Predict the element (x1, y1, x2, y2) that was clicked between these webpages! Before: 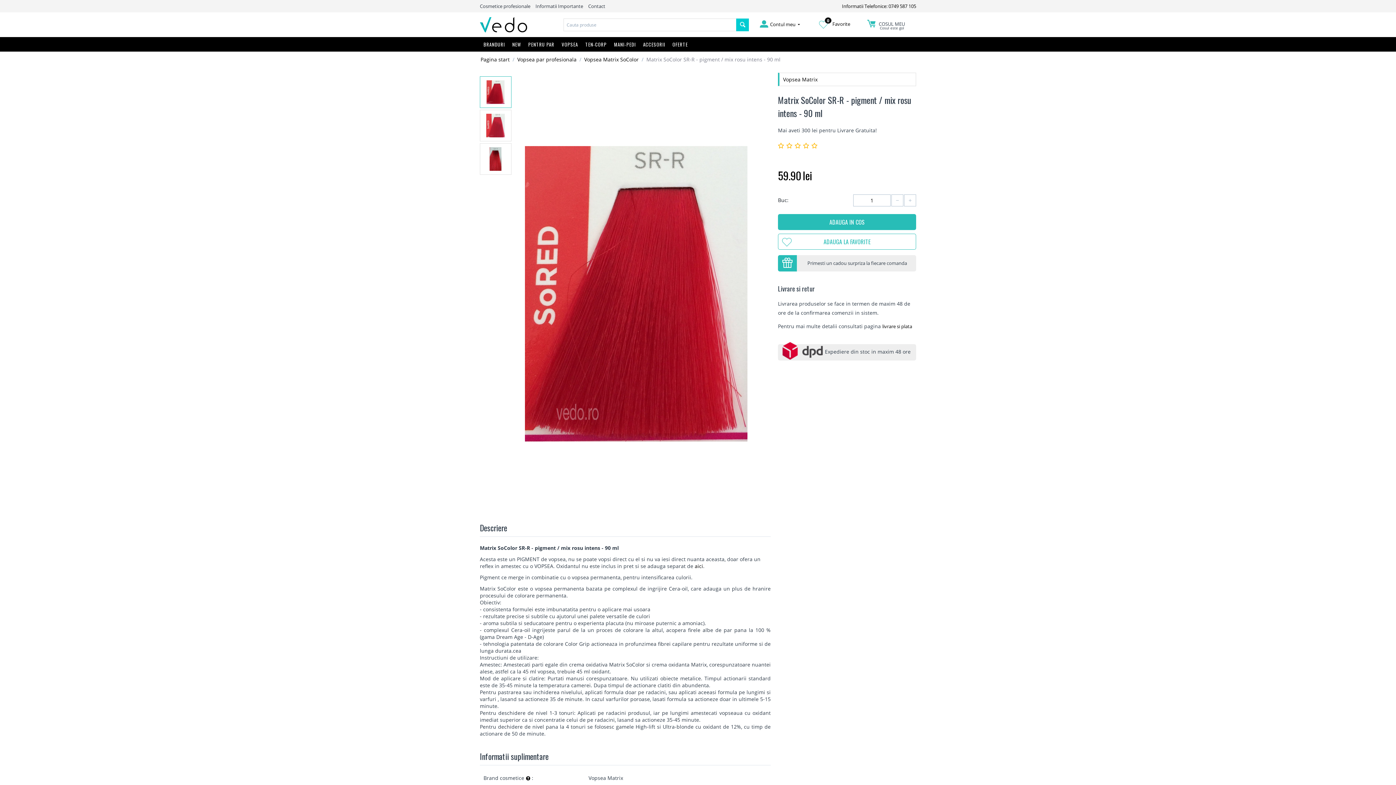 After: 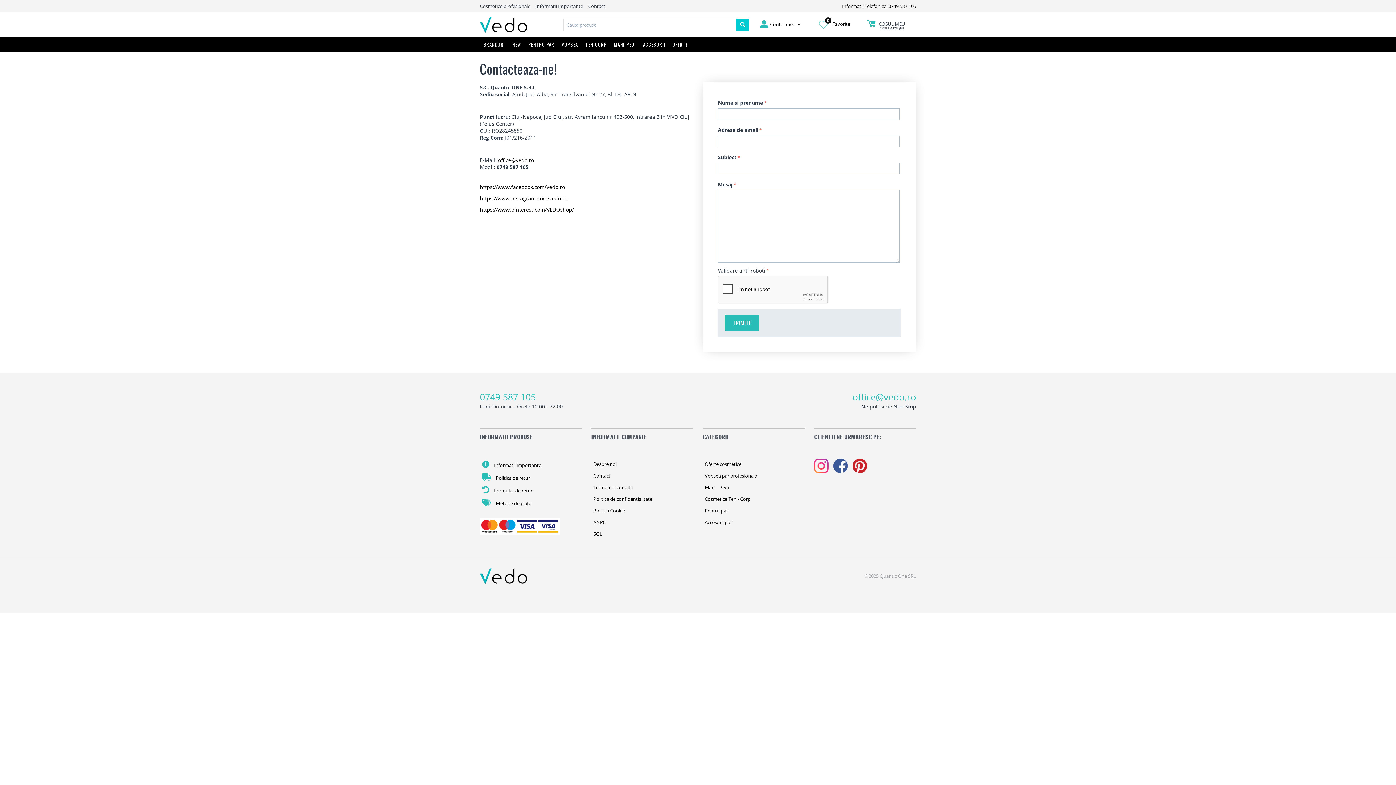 Action: label: Contact bbox: (588, 2, 605, 9)